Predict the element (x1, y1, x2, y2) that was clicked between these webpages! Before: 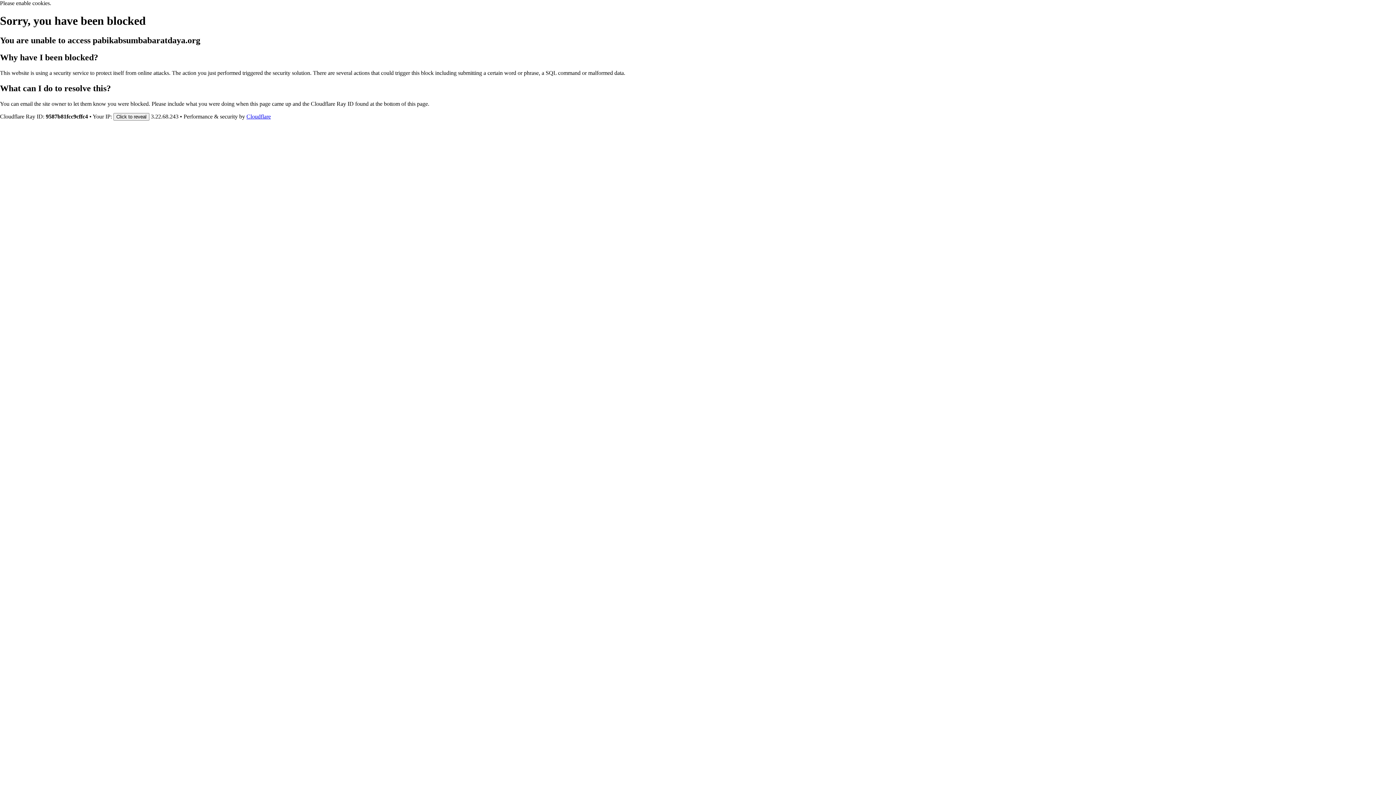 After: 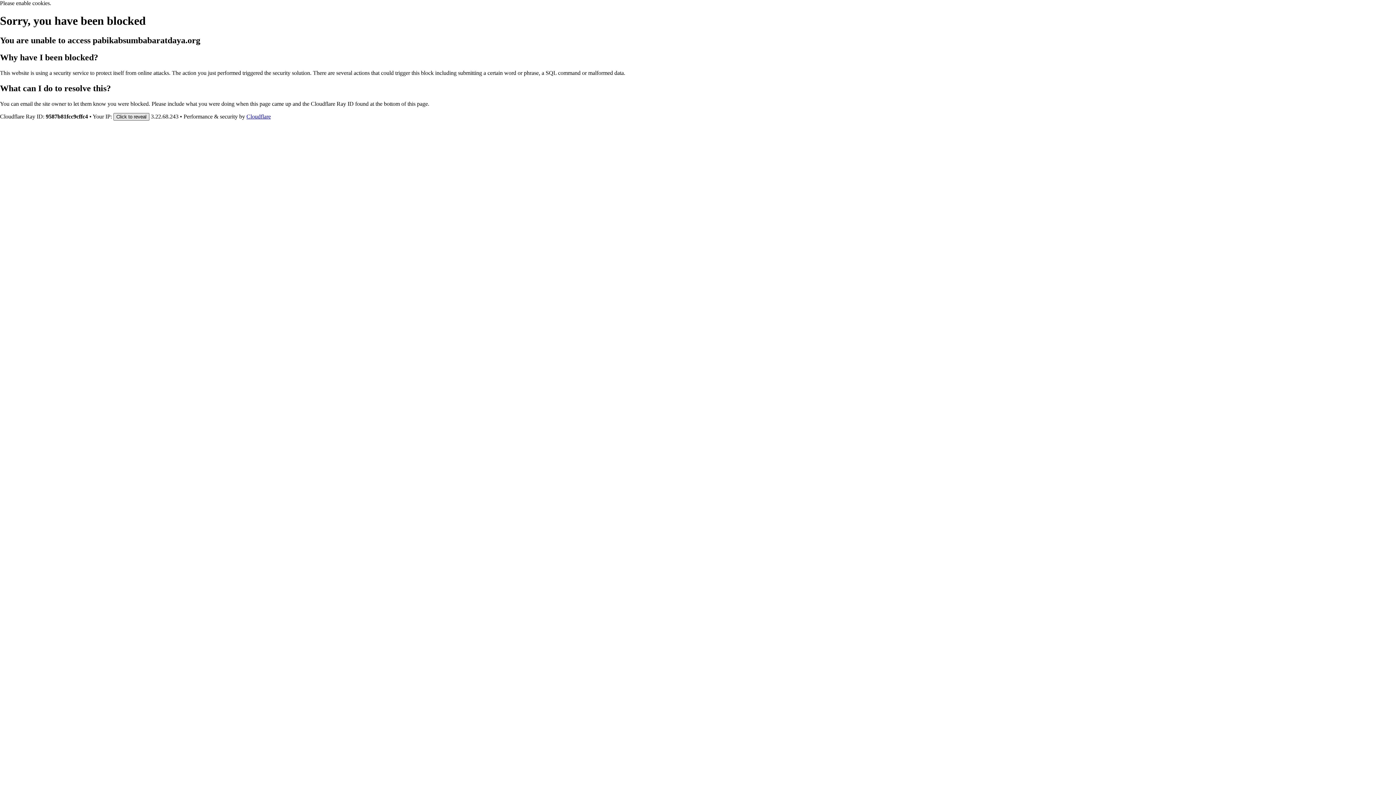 Action: label: Click to reveal bbox: (113, 112, 149, 120)